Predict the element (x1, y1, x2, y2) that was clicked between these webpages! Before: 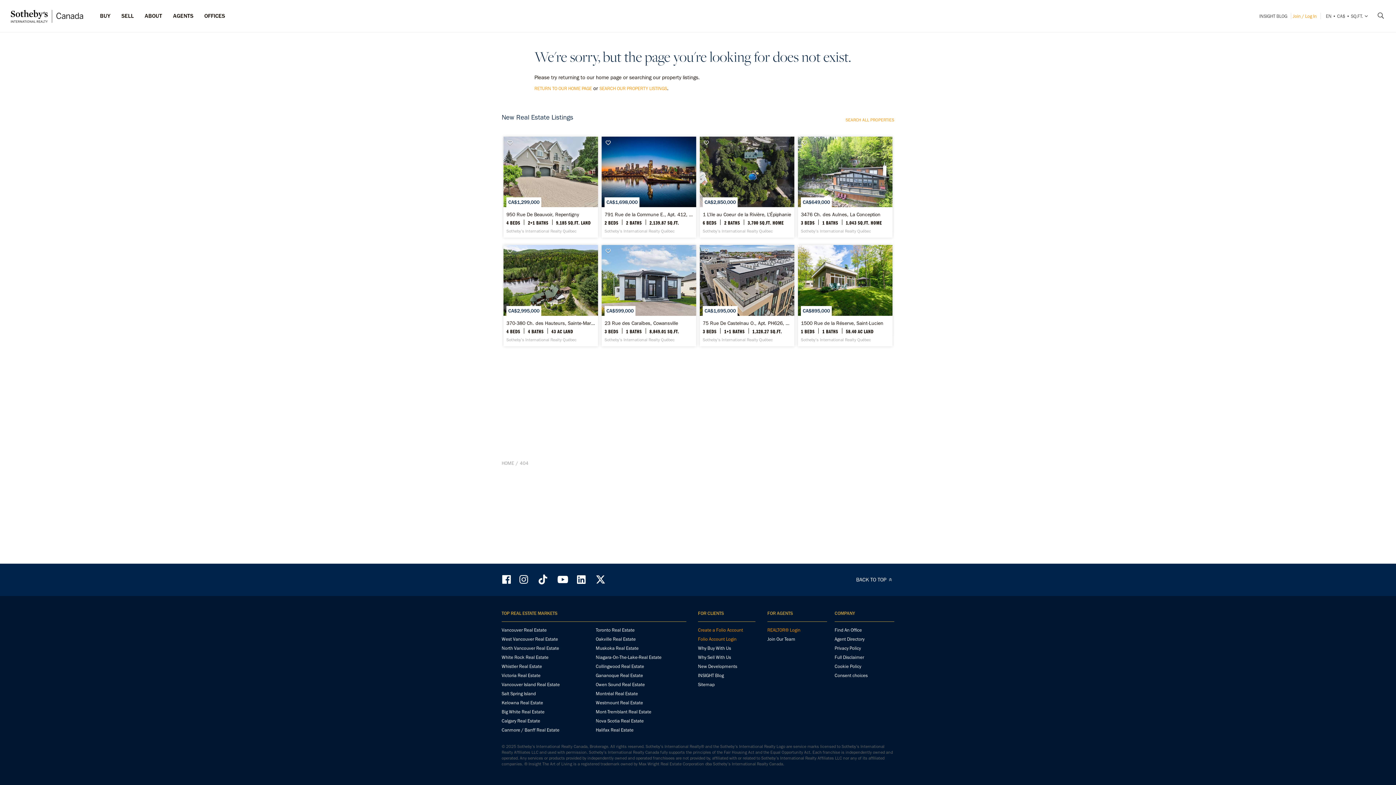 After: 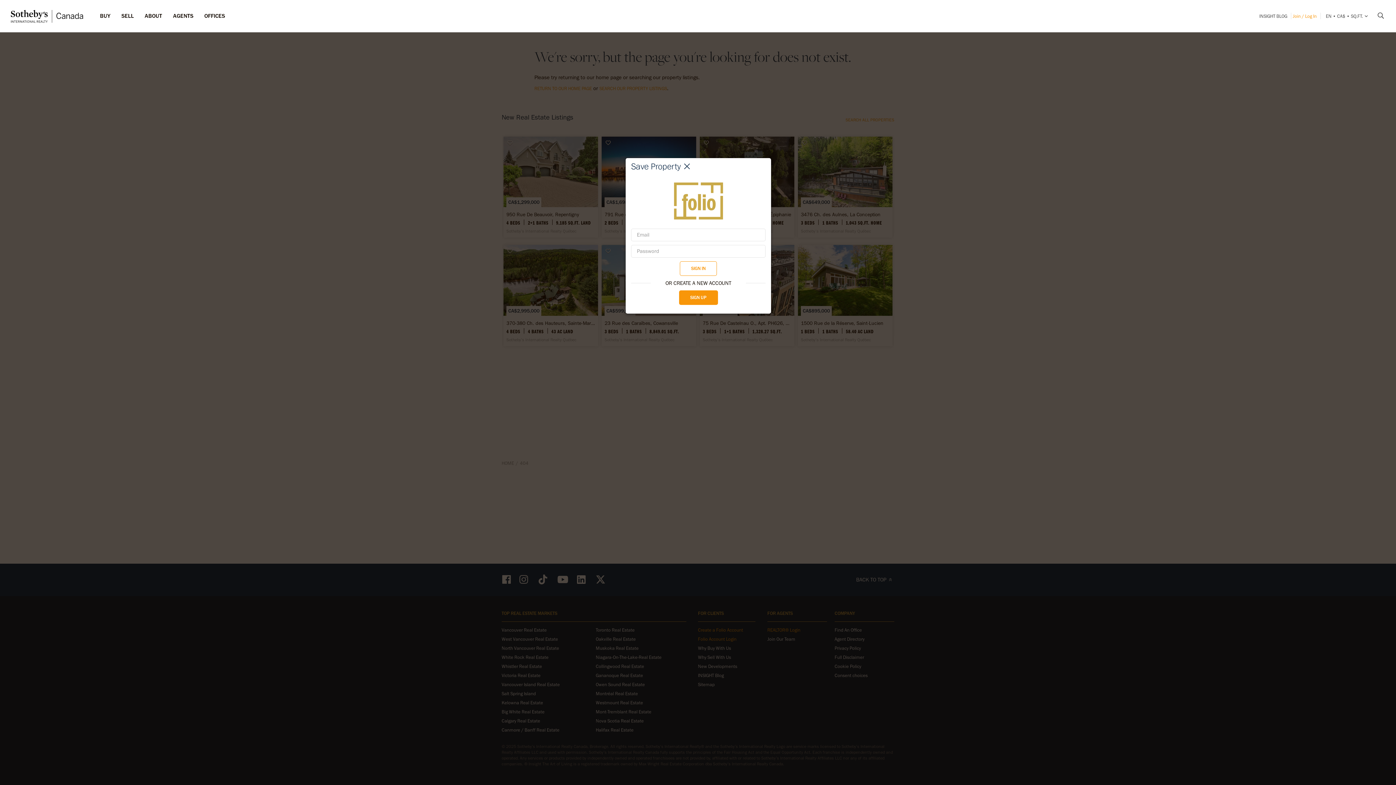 Action: bbox: (801, 246, 811, 256)